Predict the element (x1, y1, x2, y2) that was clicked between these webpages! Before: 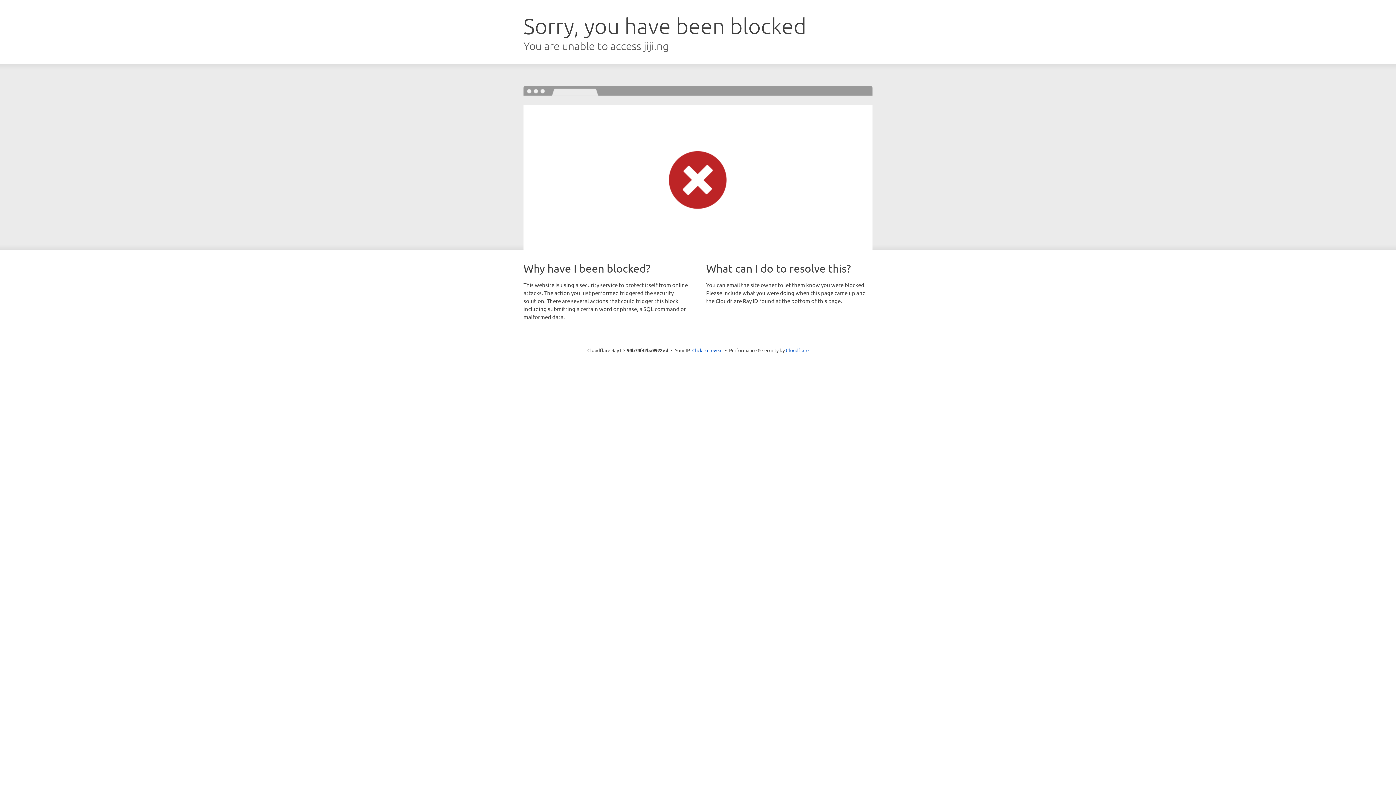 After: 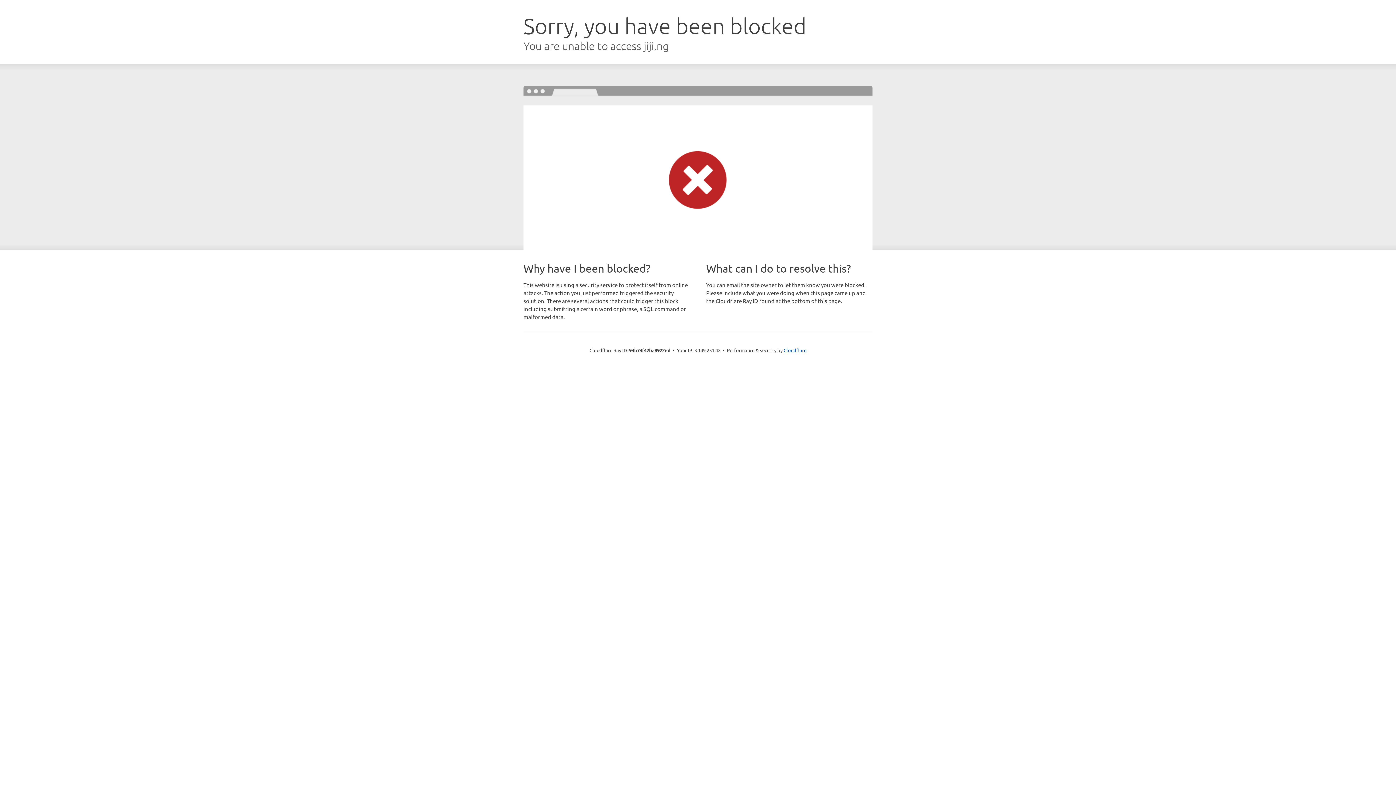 Action: bbox: (692, 346, 722, 353) label: Click to reveal